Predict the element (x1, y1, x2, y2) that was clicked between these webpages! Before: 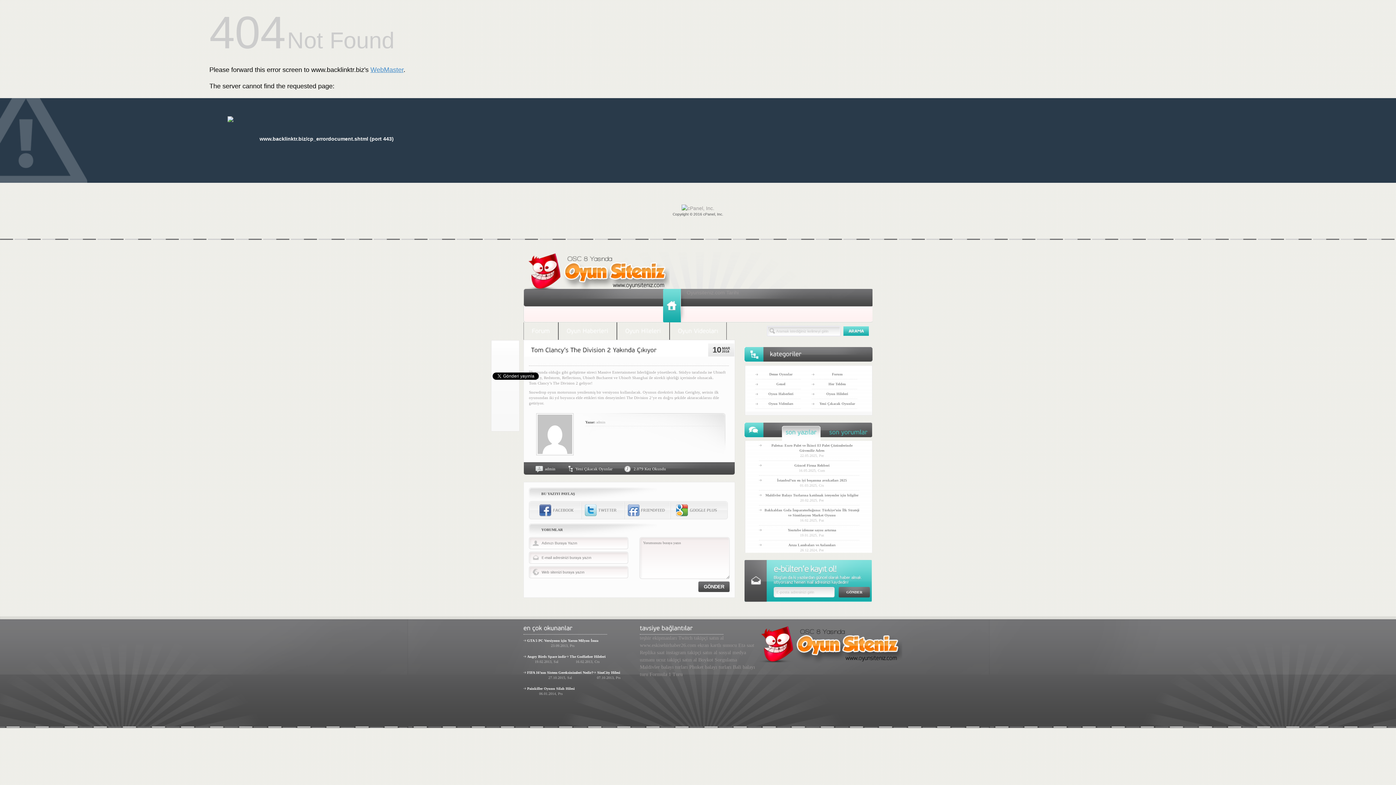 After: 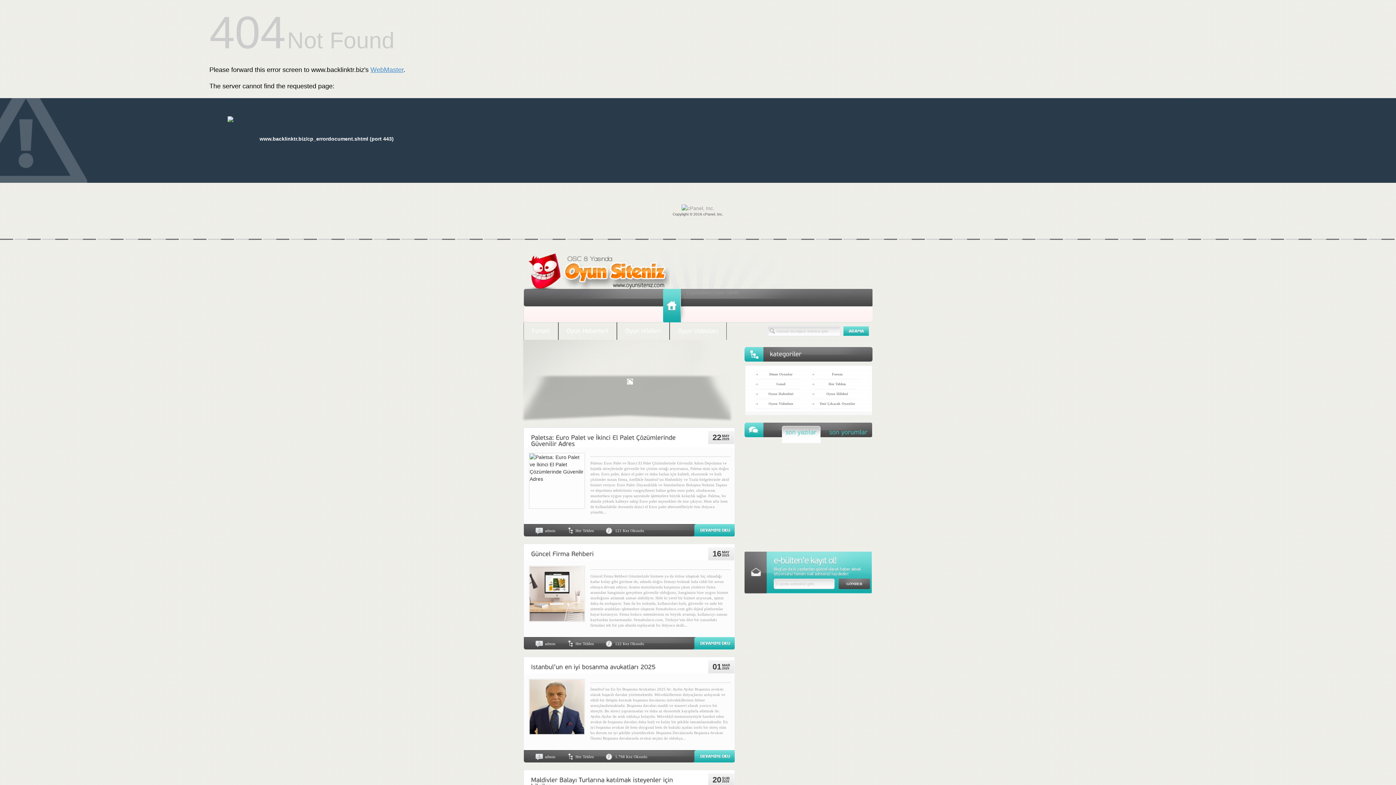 Action: bbox: (523, 286, 669, 292)